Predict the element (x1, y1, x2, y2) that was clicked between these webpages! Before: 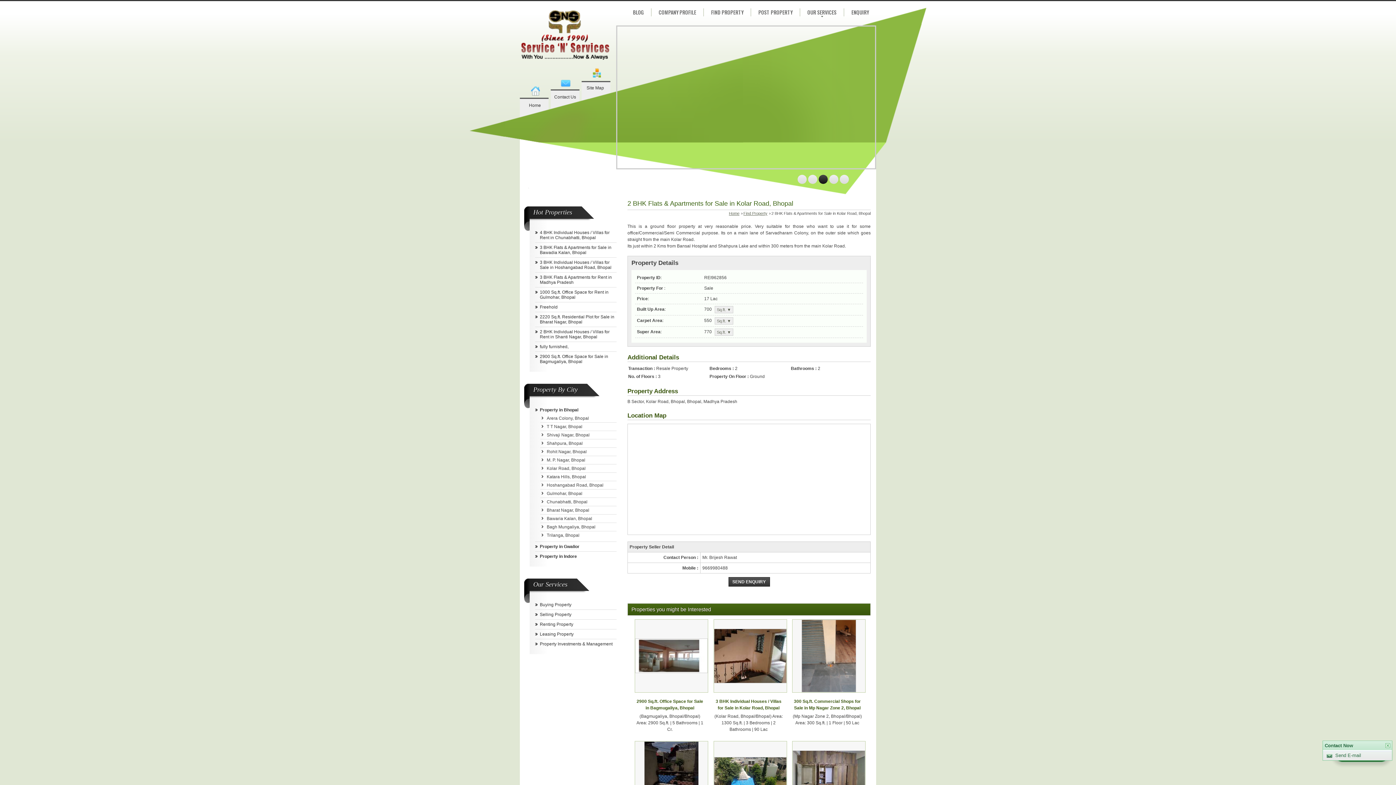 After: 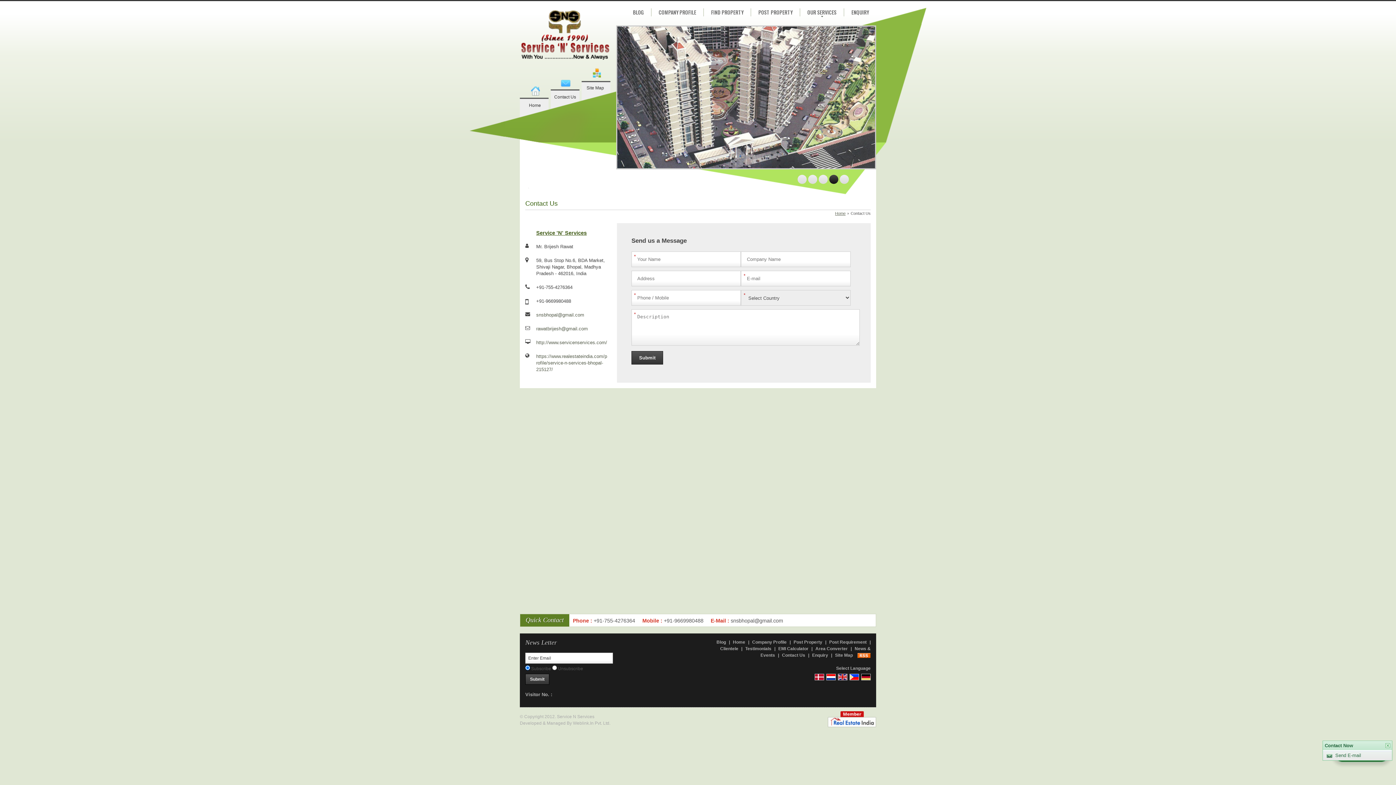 Action: bbox: (554, 94, 576, 99) label: Contact Us